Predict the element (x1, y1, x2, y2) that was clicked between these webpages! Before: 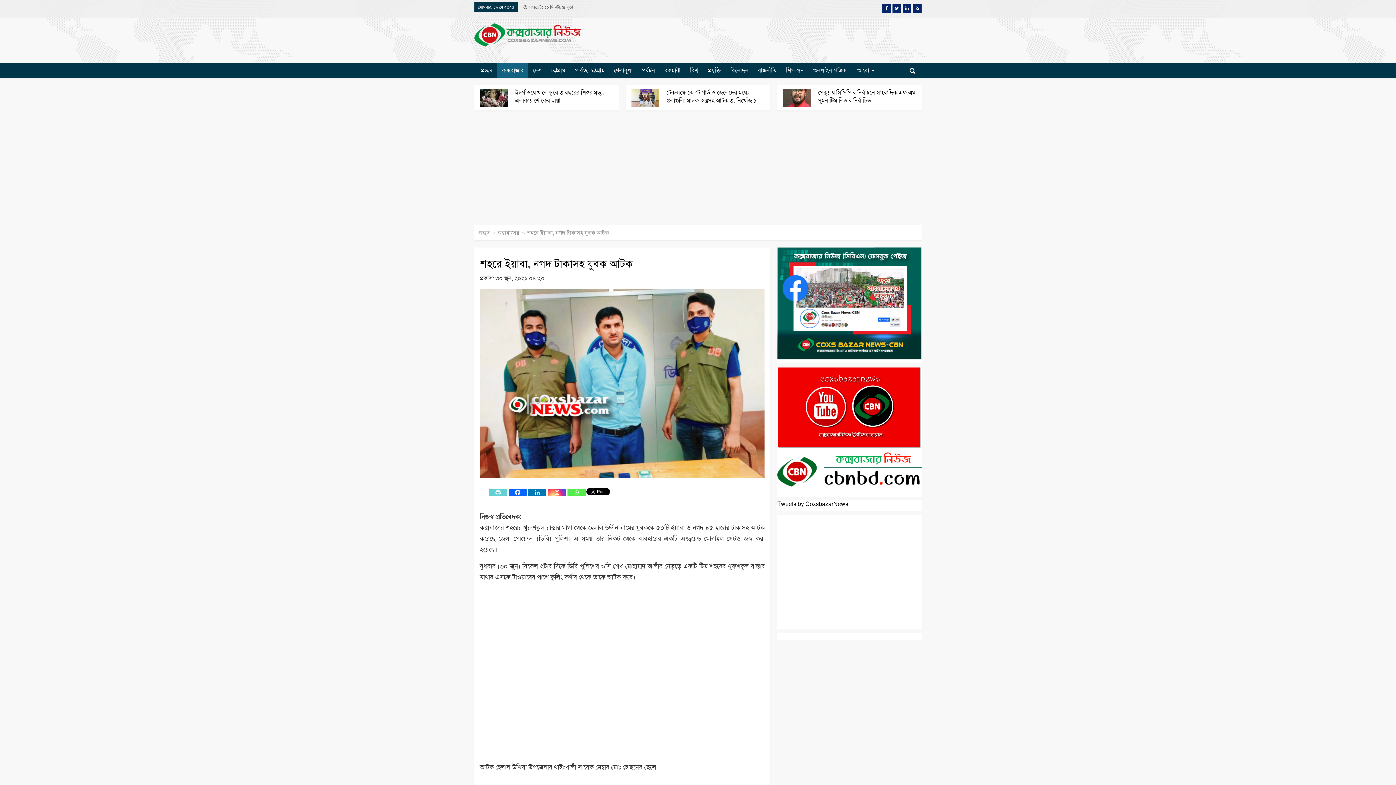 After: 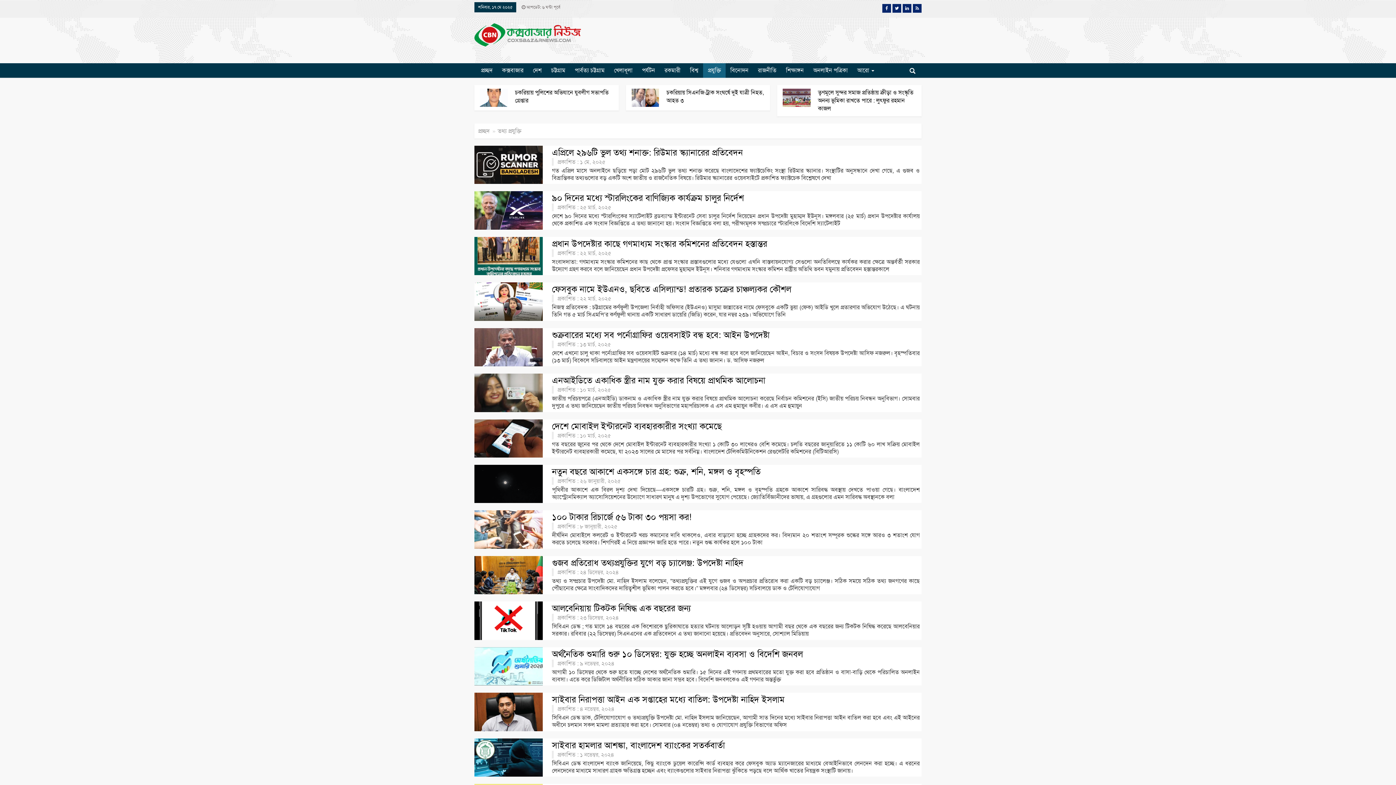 Action: bbox: (703, 63, 725, 77) label: প্রযুক্তি